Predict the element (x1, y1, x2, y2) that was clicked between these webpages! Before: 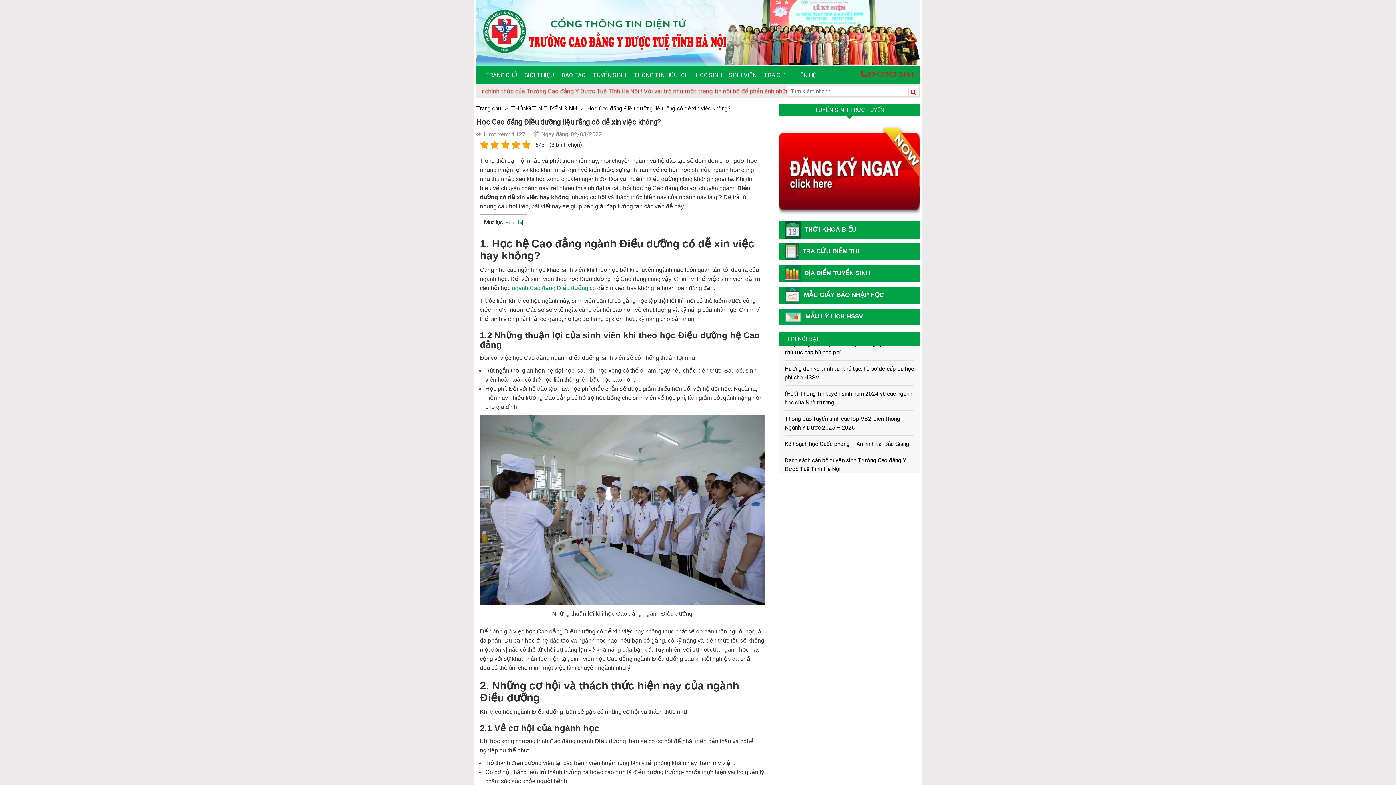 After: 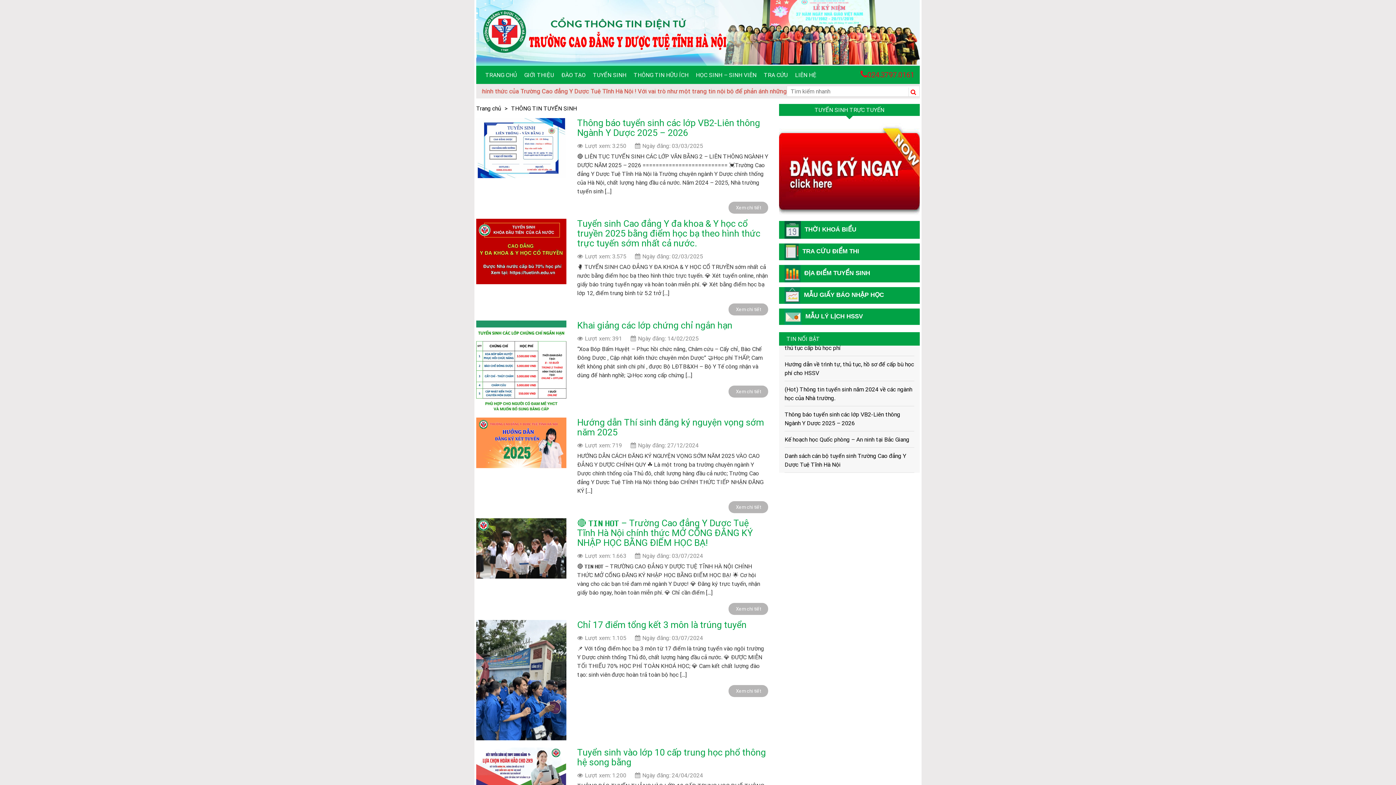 Action: bbox: (511, 482, 577, 489) label: THÔNG TIN TUYỂN SINH